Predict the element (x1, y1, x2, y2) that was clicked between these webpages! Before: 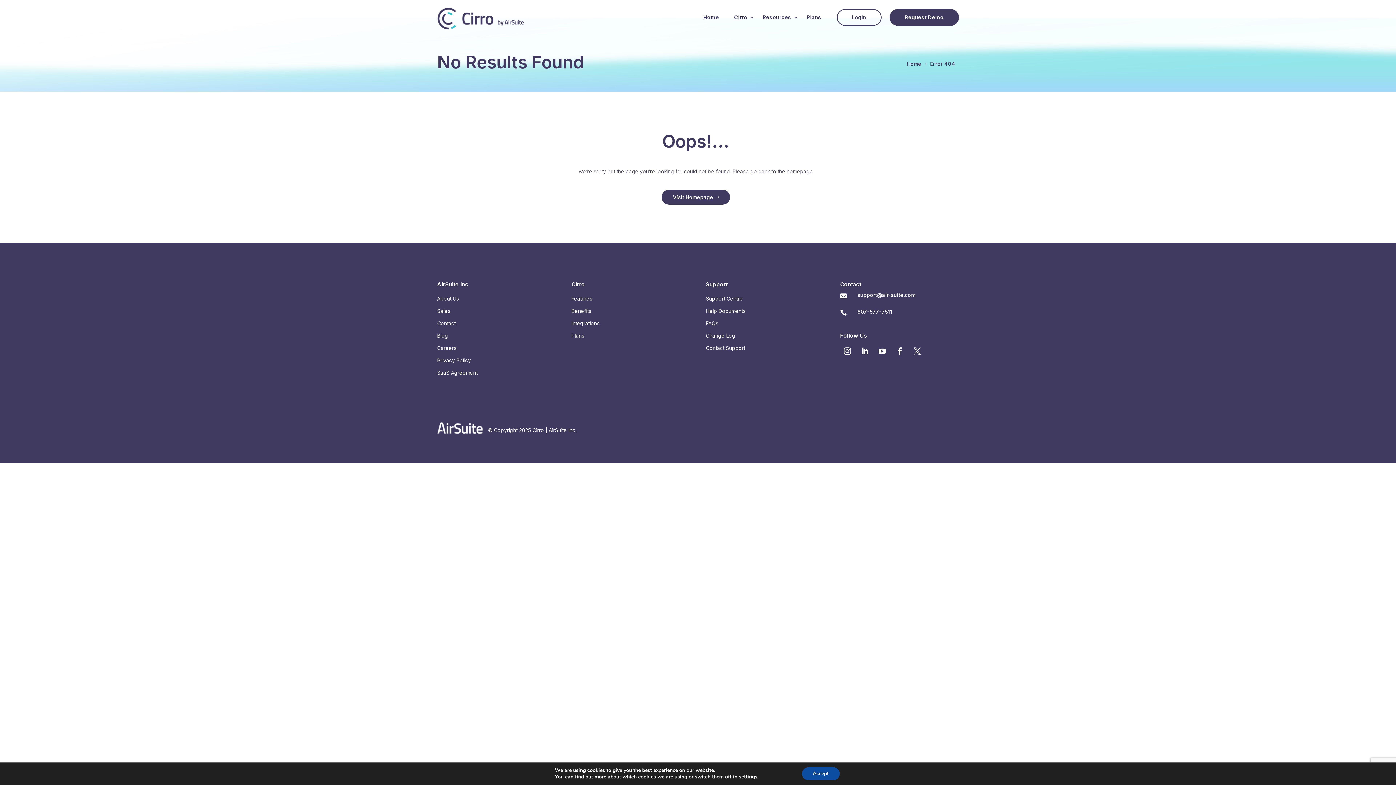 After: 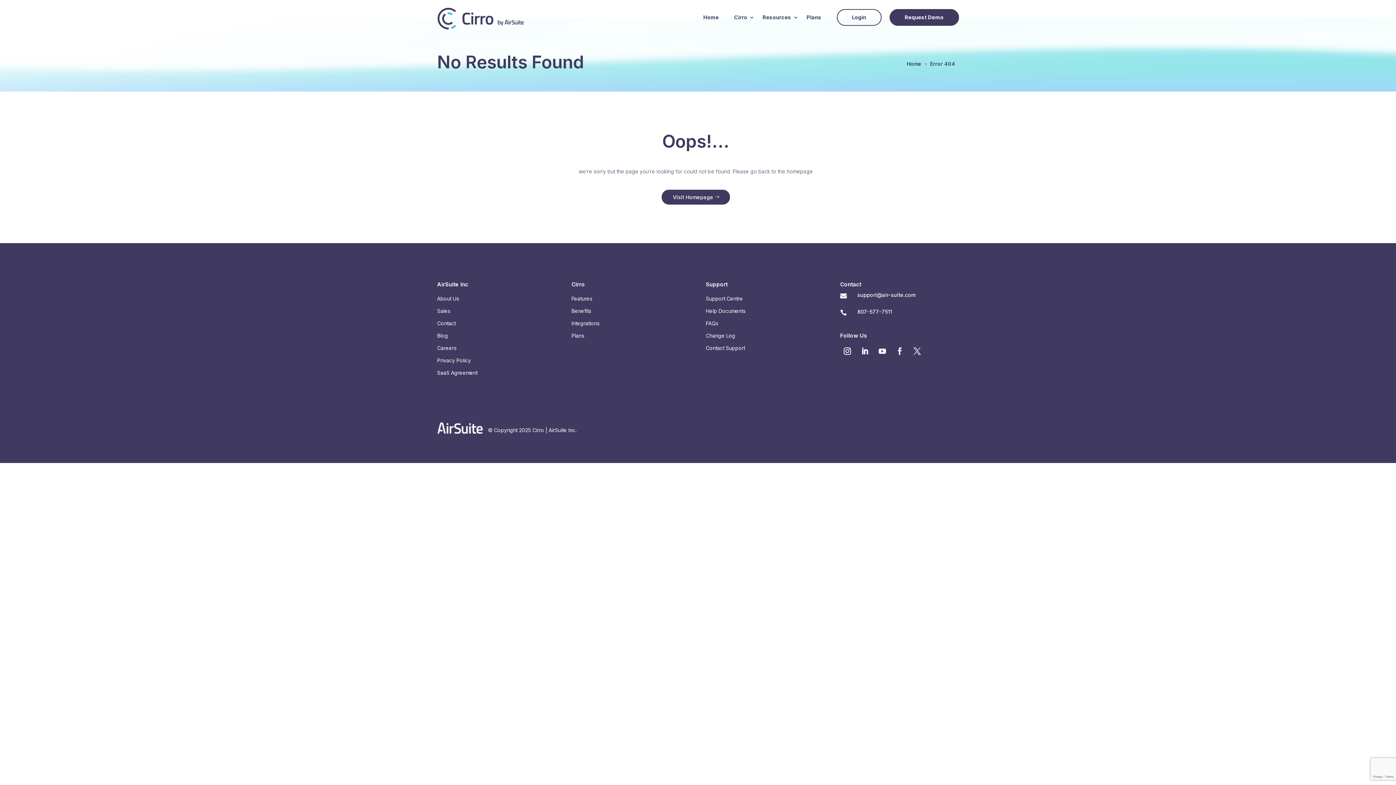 Action: label: Accept bbox: (802, 767, 839, 780)